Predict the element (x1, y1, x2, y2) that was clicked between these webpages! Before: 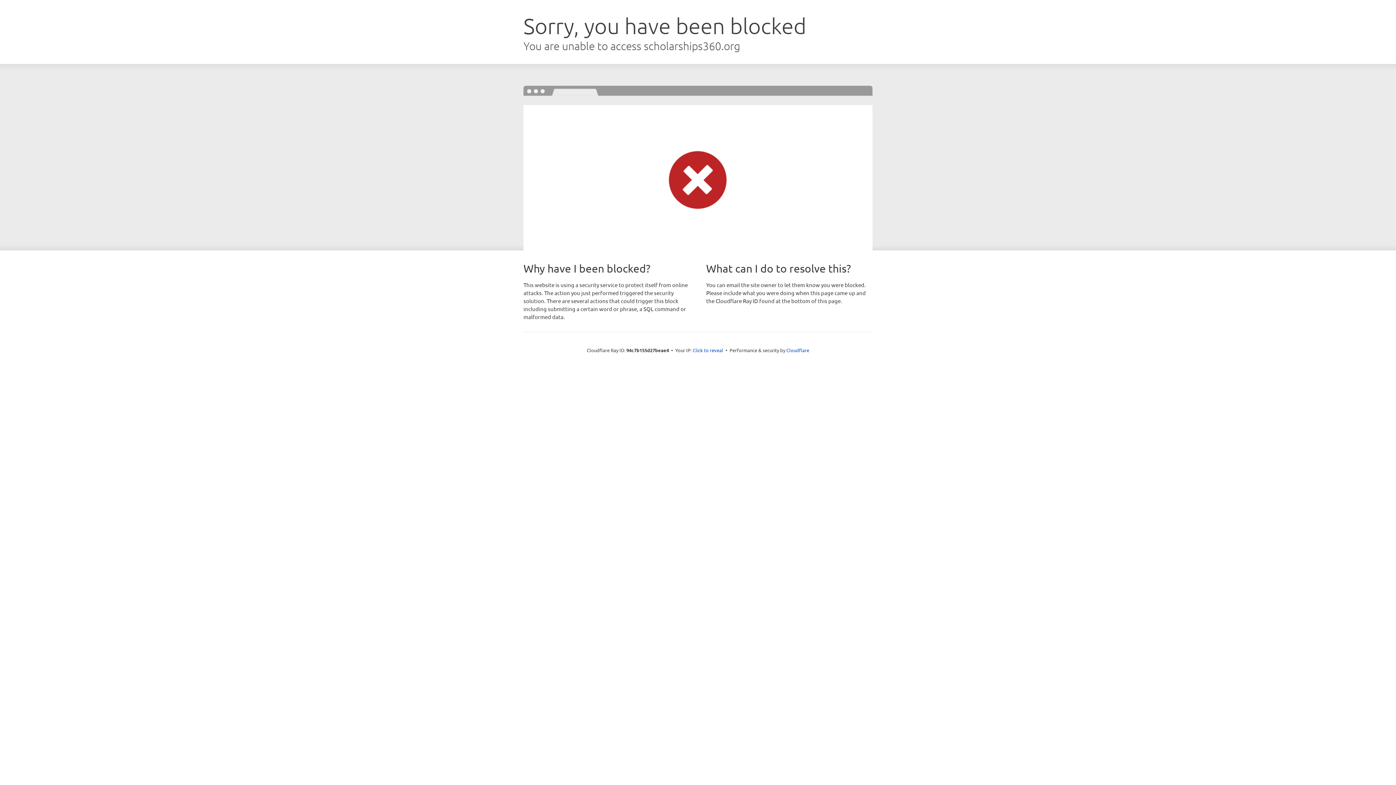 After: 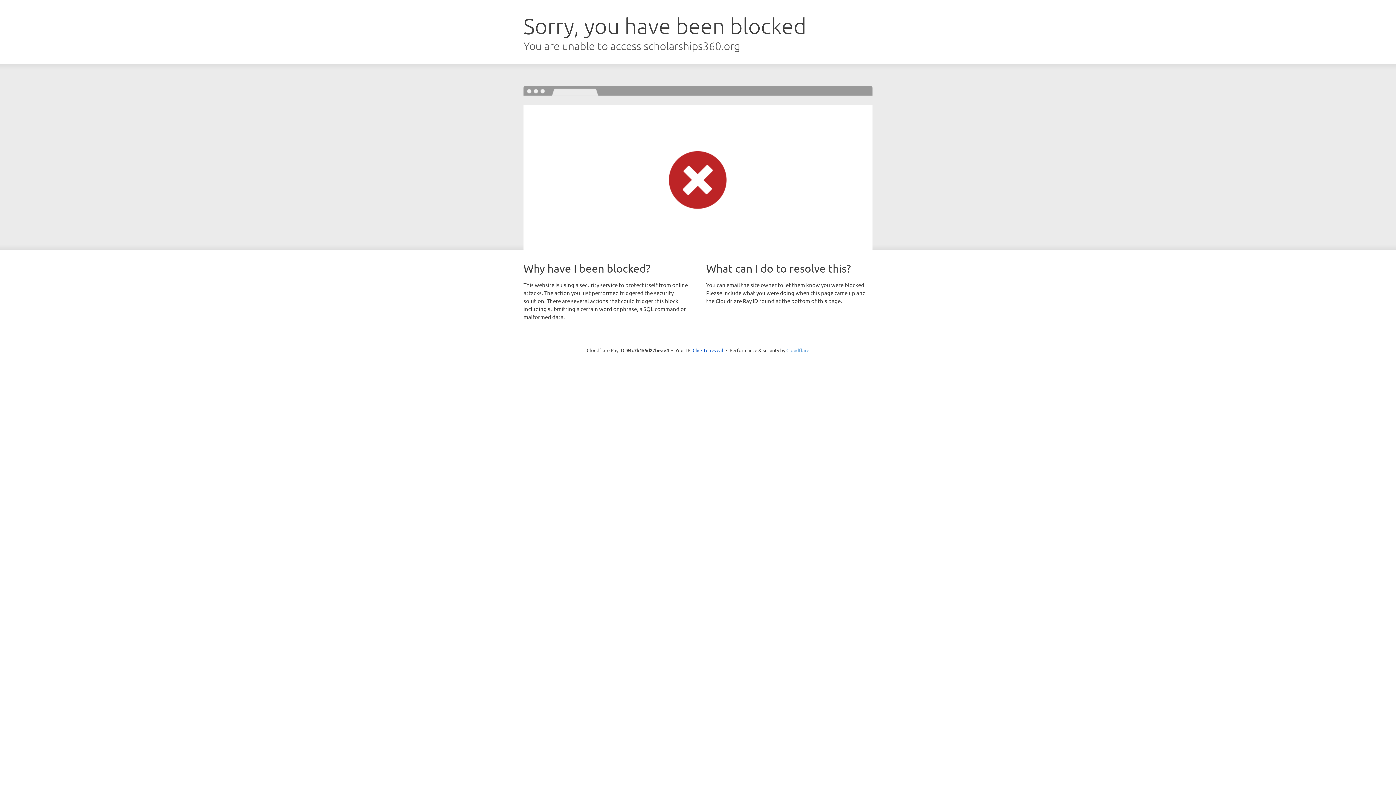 Action: bbox: (786, 347, 809, 353) label: Cloudflare